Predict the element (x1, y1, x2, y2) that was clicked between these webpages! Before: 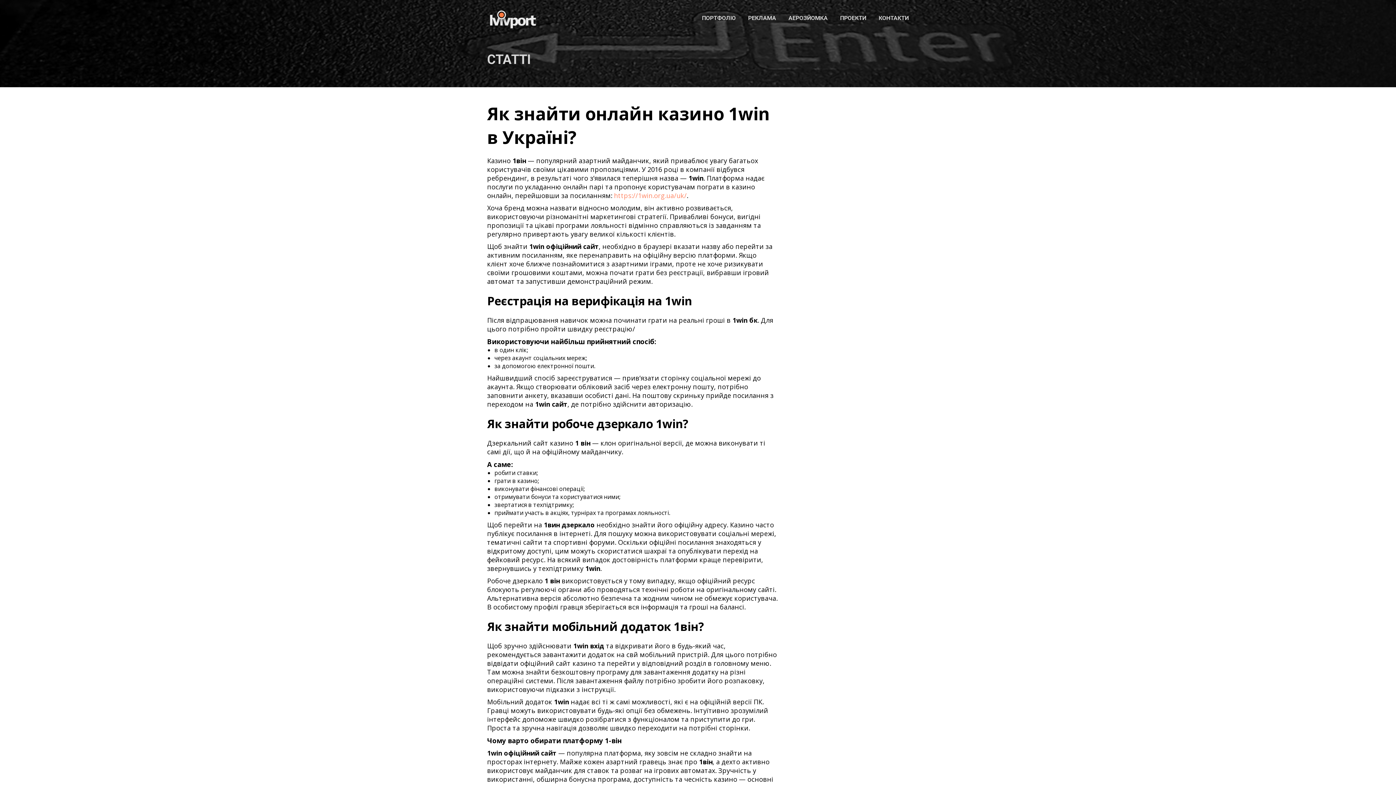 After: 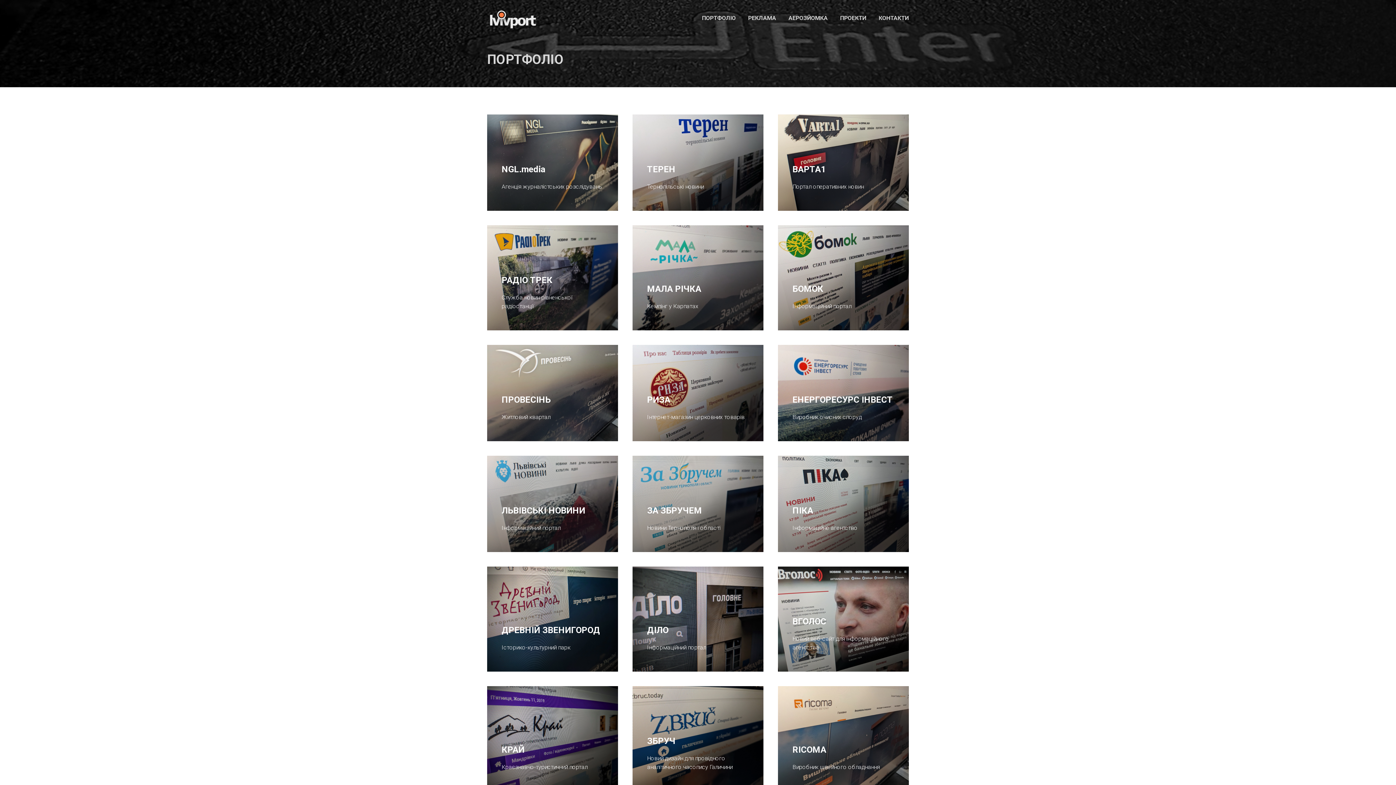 Action: bbox: (487, 4, 549, 29)